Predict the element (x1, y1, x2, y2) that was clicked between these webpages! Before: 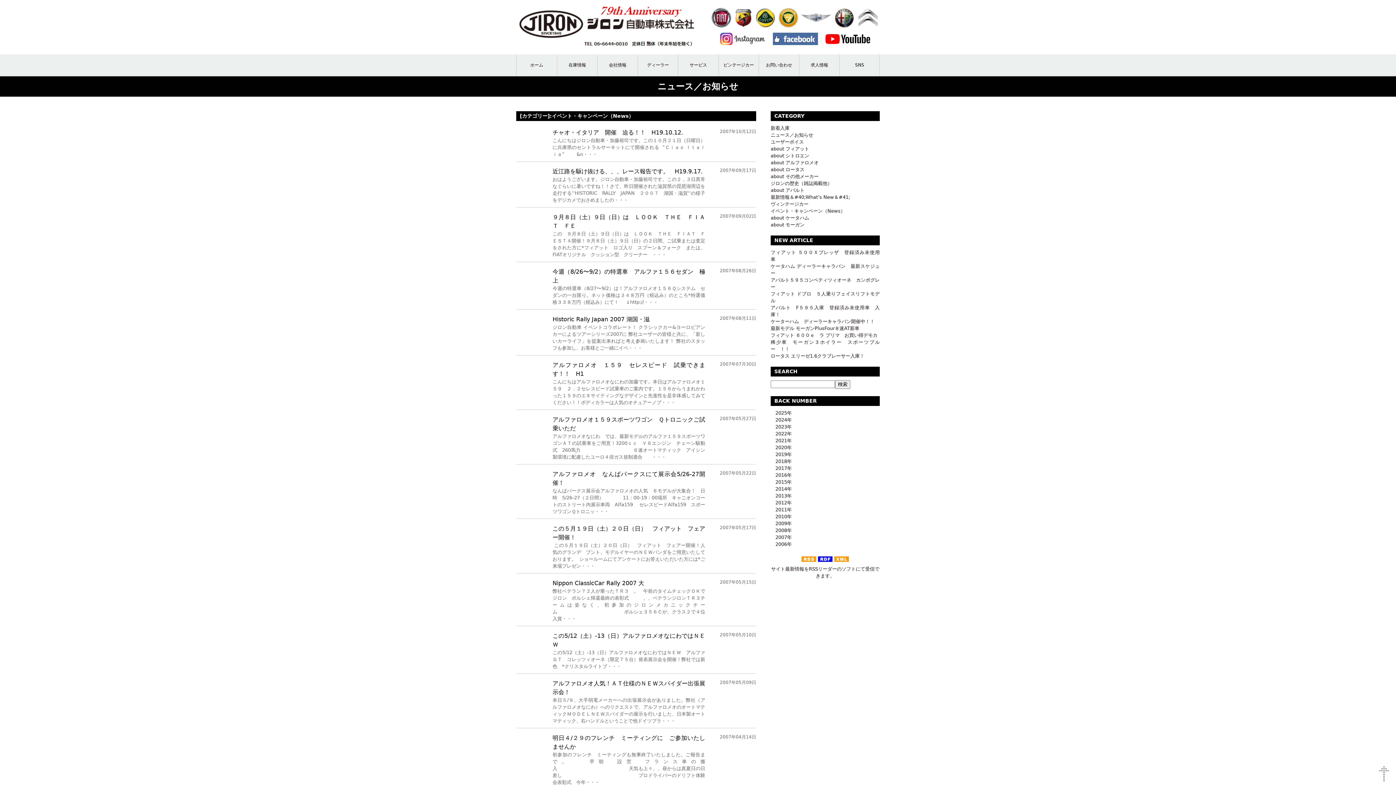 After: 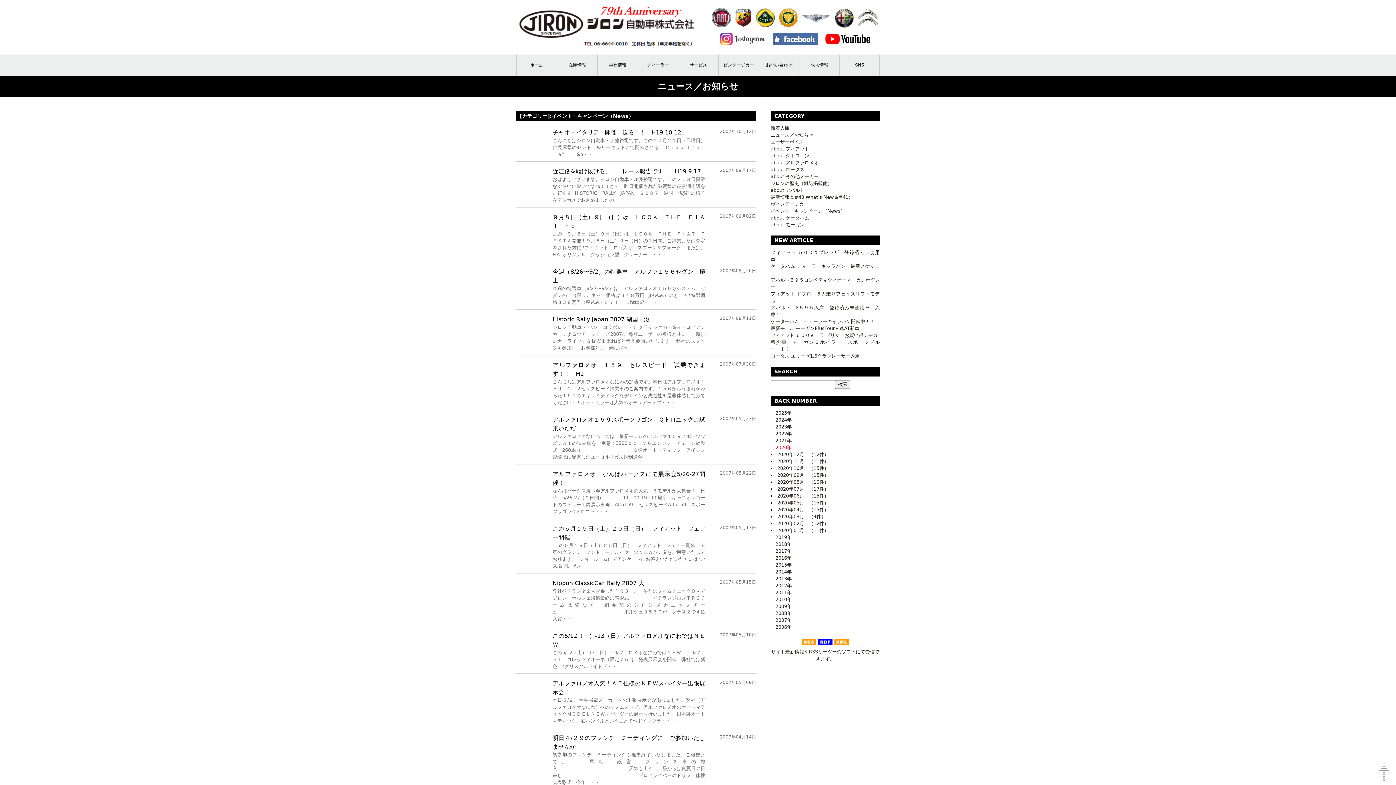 Action: label: 　2020年 bbox: (770, 445, 792, 450)